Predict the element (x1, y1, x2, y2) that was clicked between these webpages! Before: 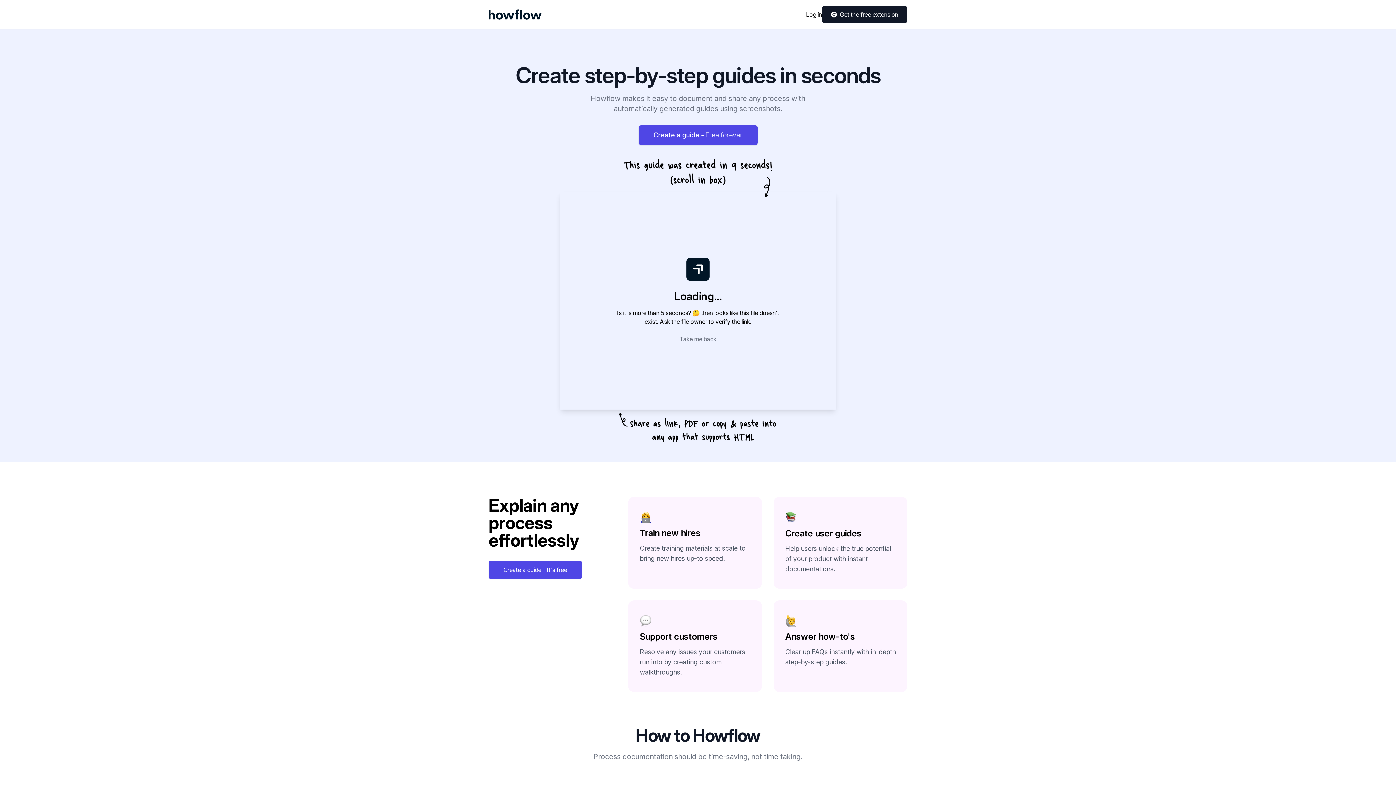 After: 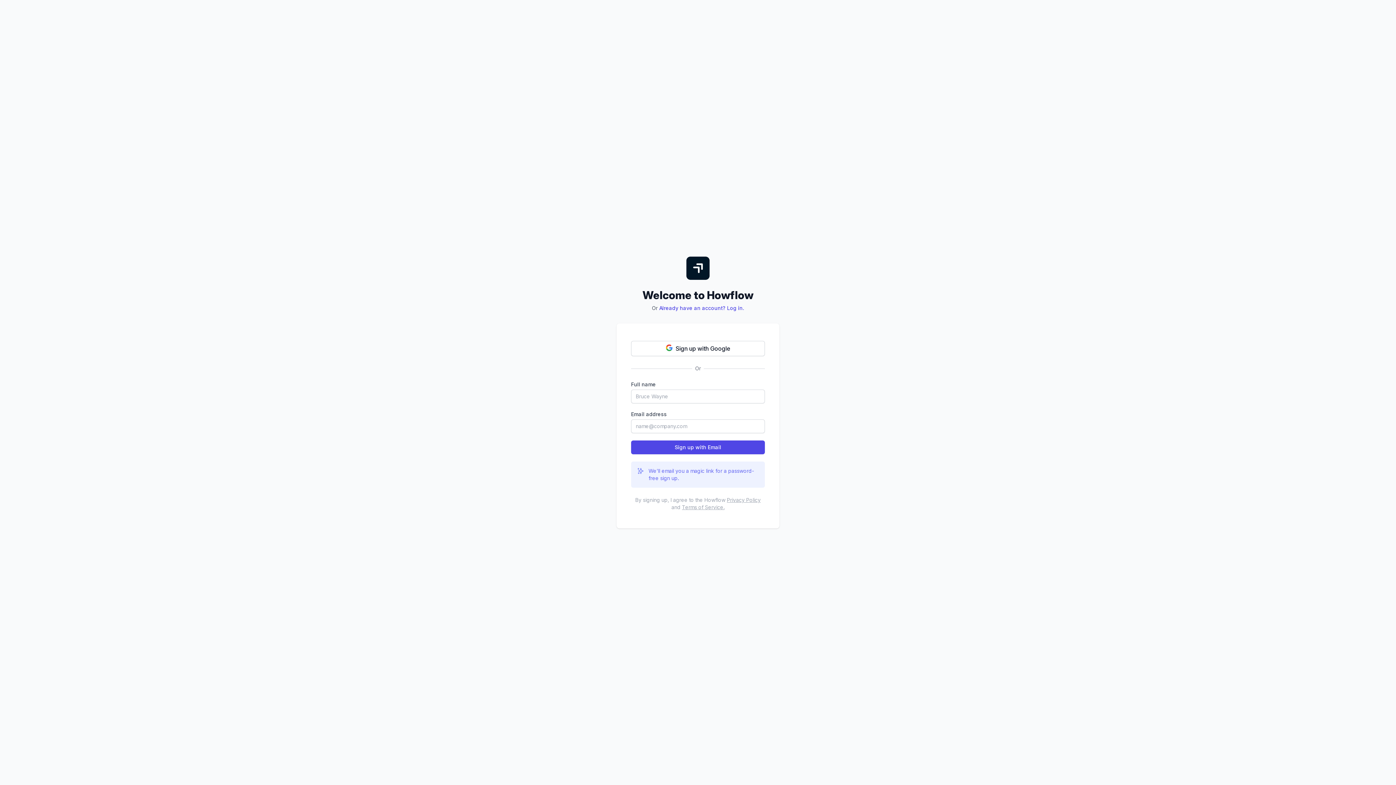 Action: bbox: (638, 125, 757, 145) label: Create a guide -
Free forever